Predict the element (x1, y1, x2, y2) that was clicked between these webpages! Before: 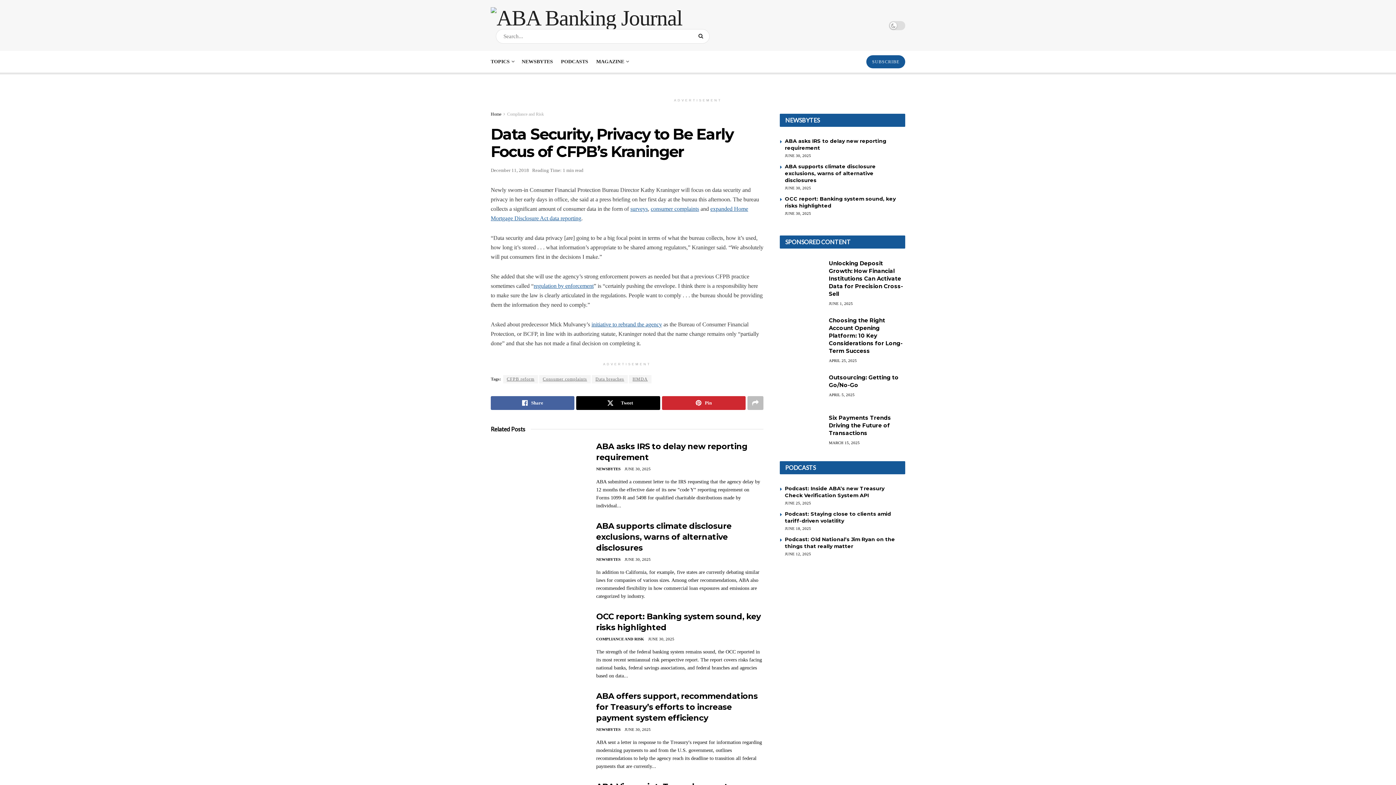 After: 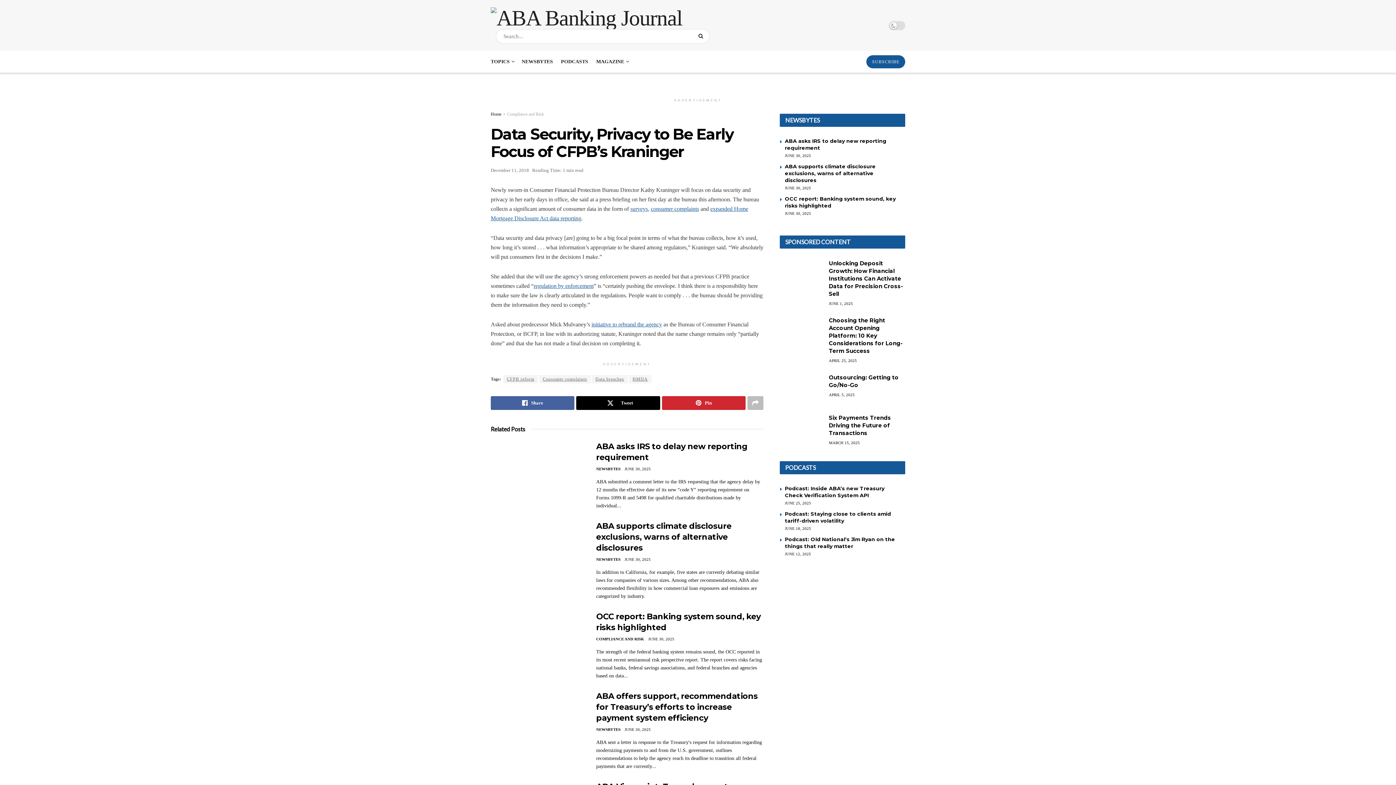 Action: bbox: (490, 167, 529, 173) label: December 11, 2018